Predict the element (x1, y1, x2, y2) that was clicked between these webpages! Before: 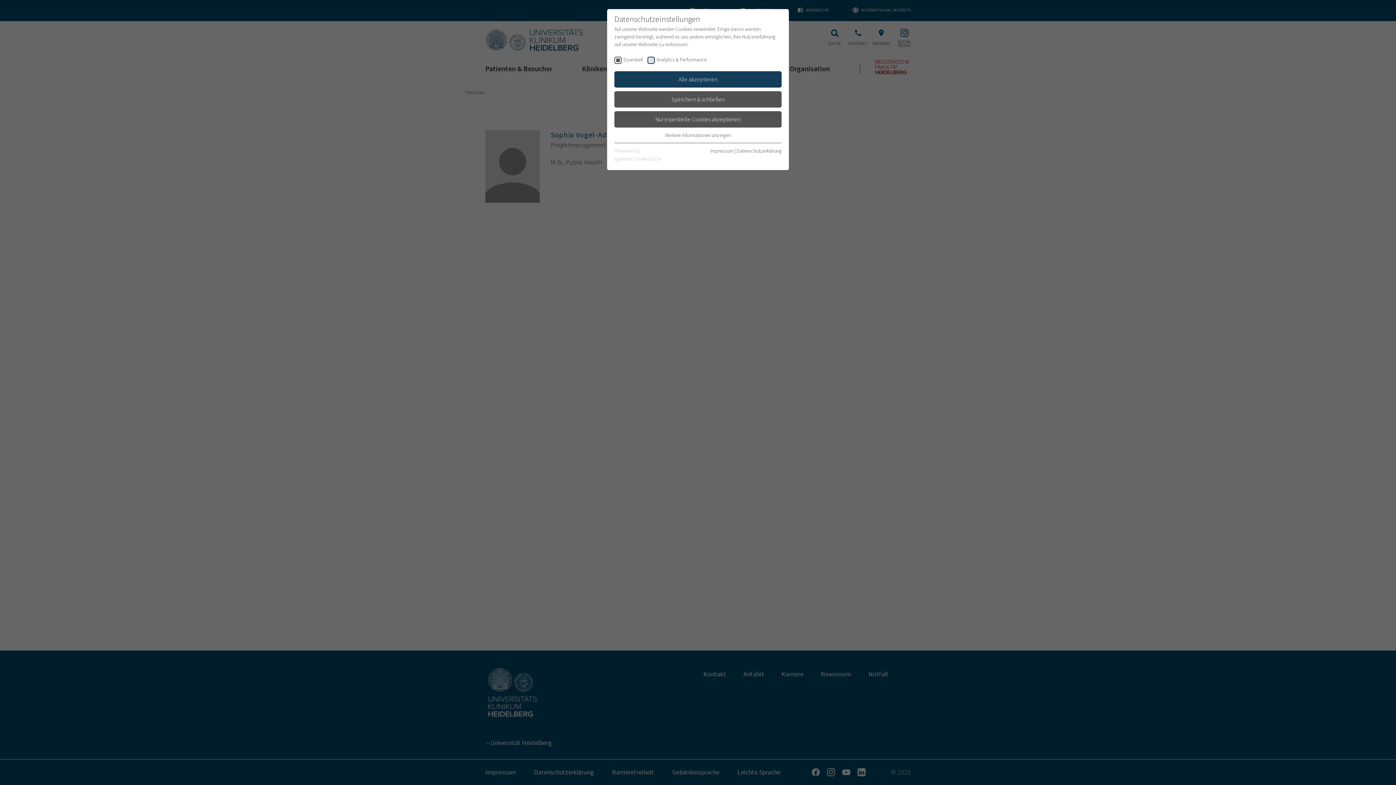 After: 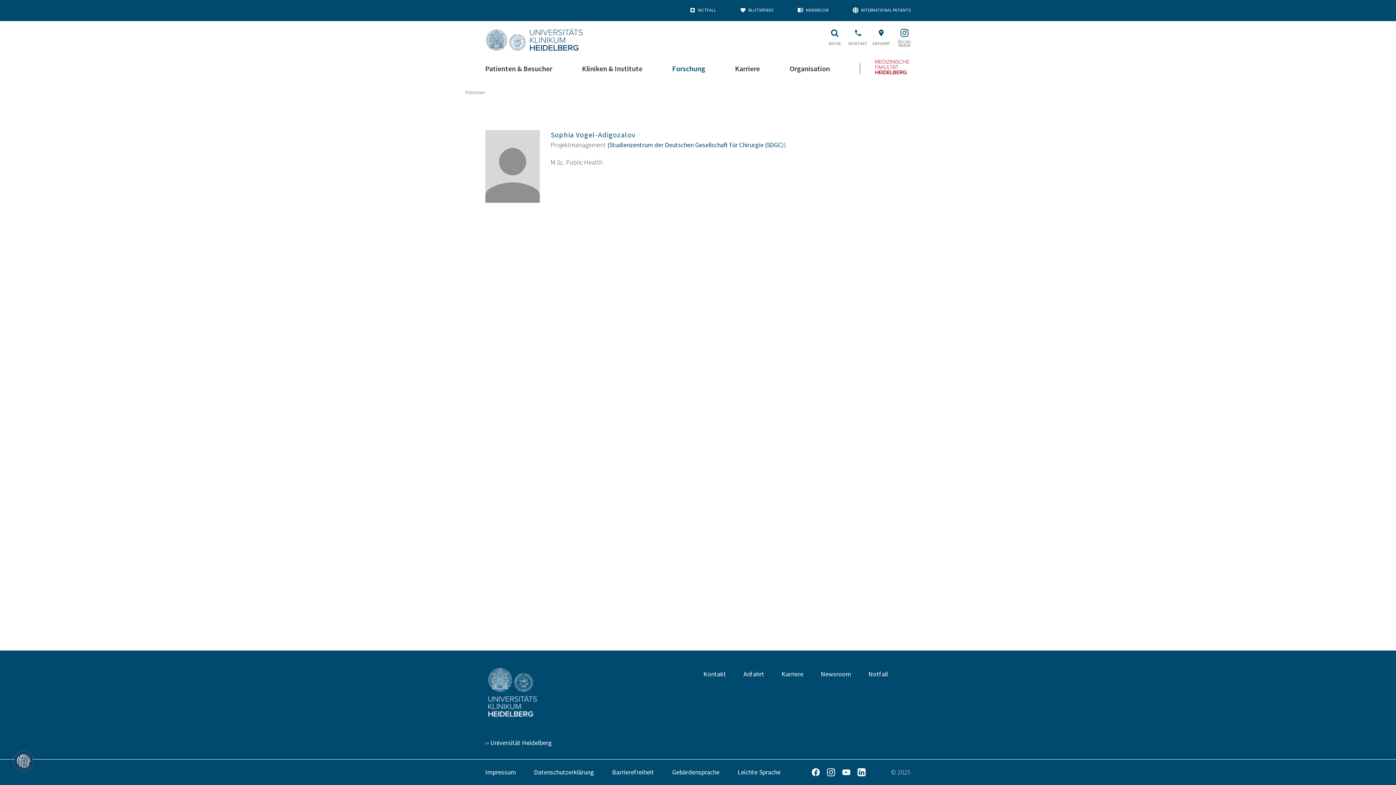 Action: bbox: (614, 71, 781, 87) label: Alle akzeptieren